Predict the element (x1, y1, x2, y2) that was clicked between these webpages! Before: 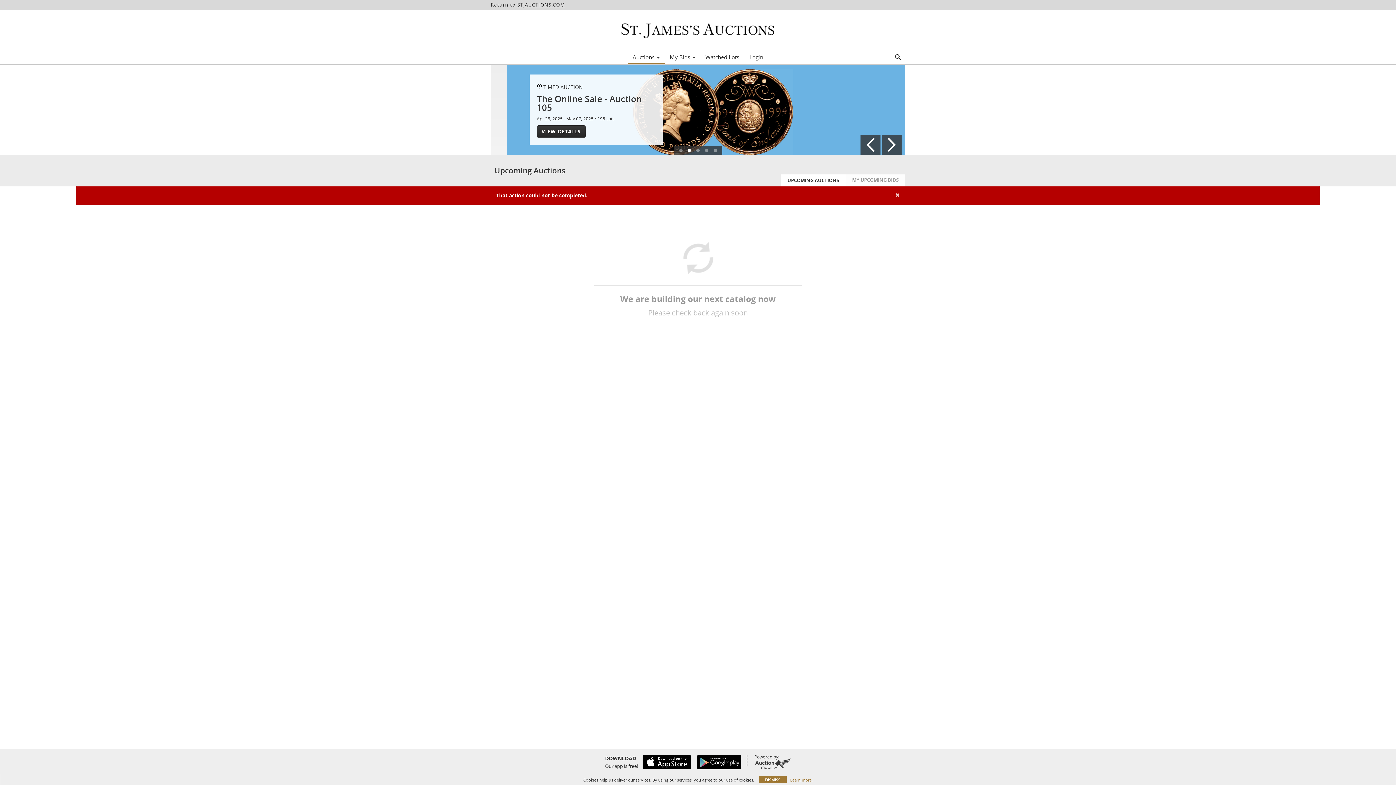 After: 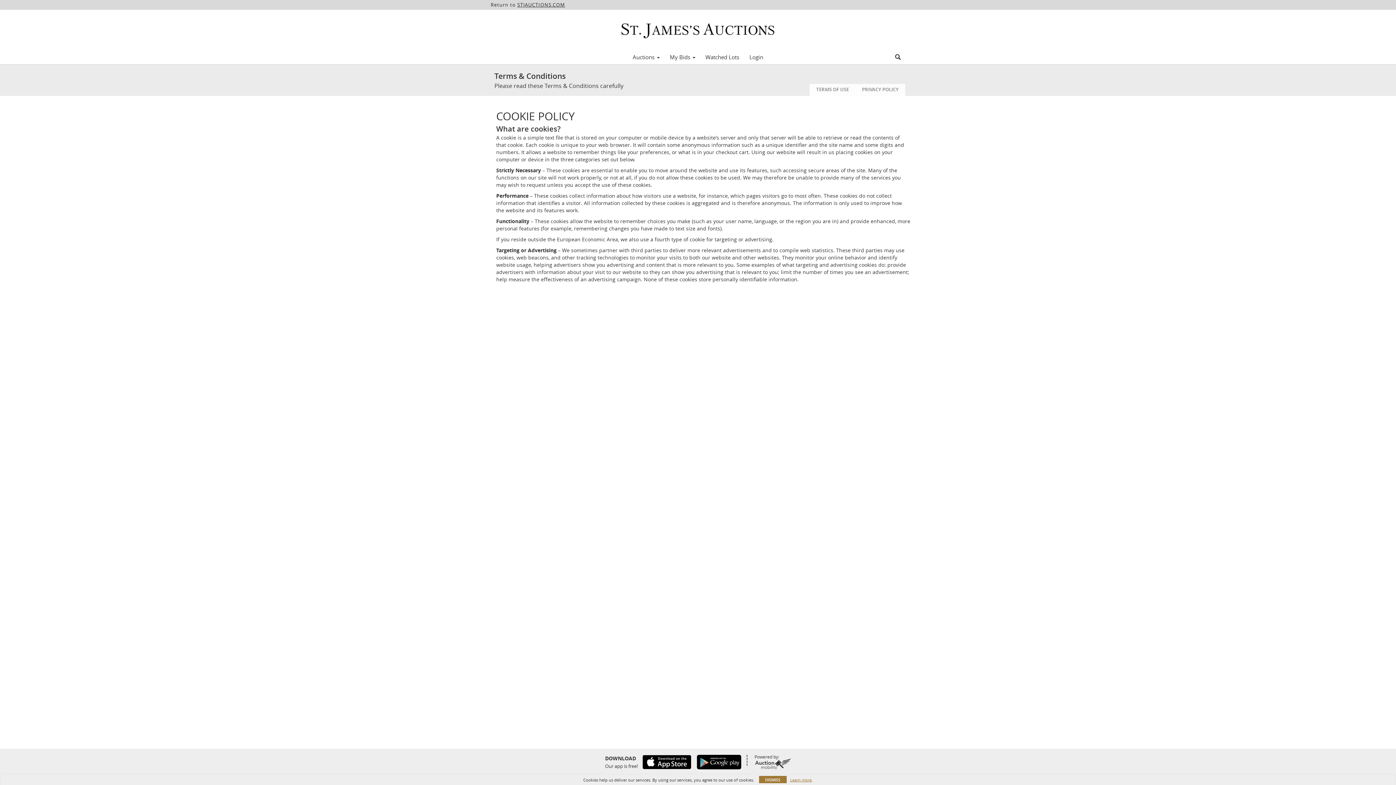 Action: label: Learn more bbox: (790, 777, 811, 783)